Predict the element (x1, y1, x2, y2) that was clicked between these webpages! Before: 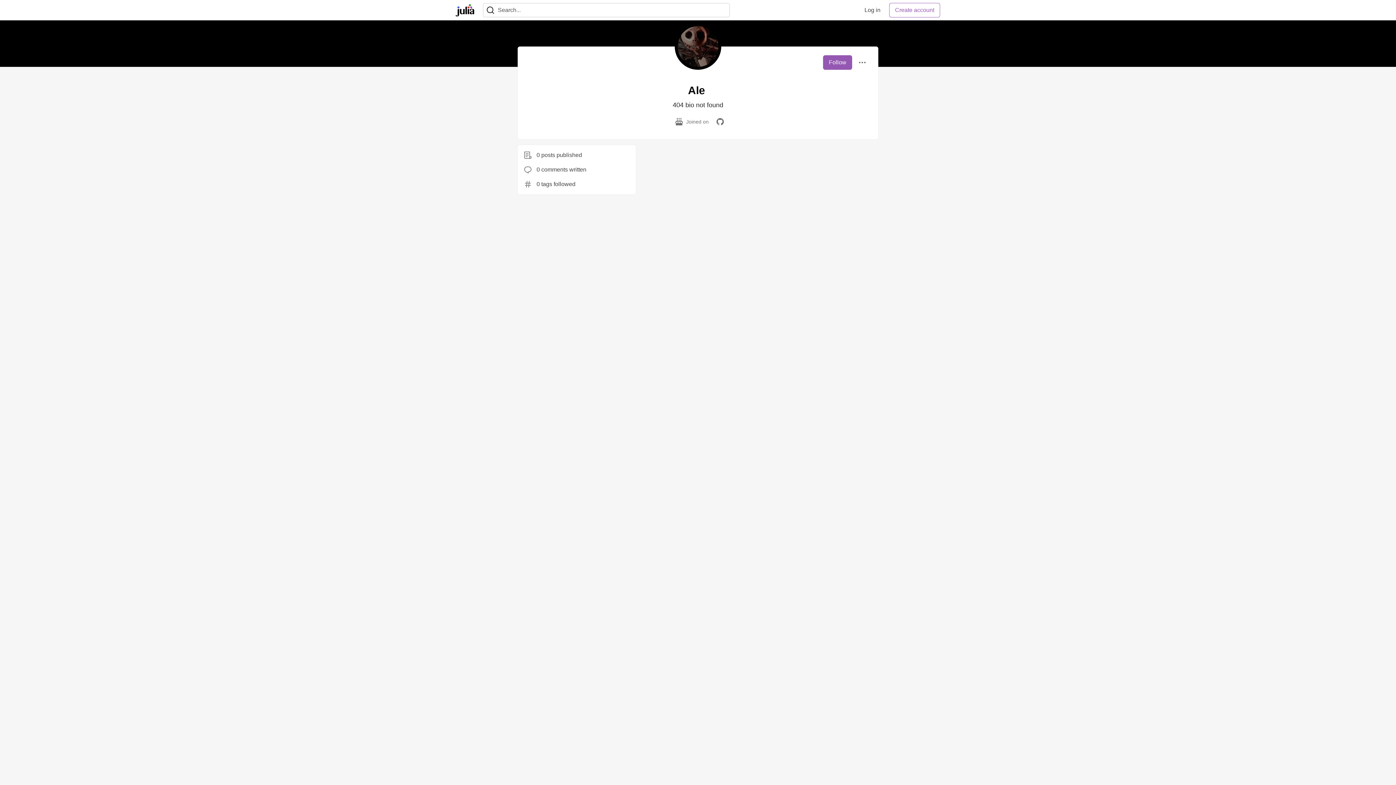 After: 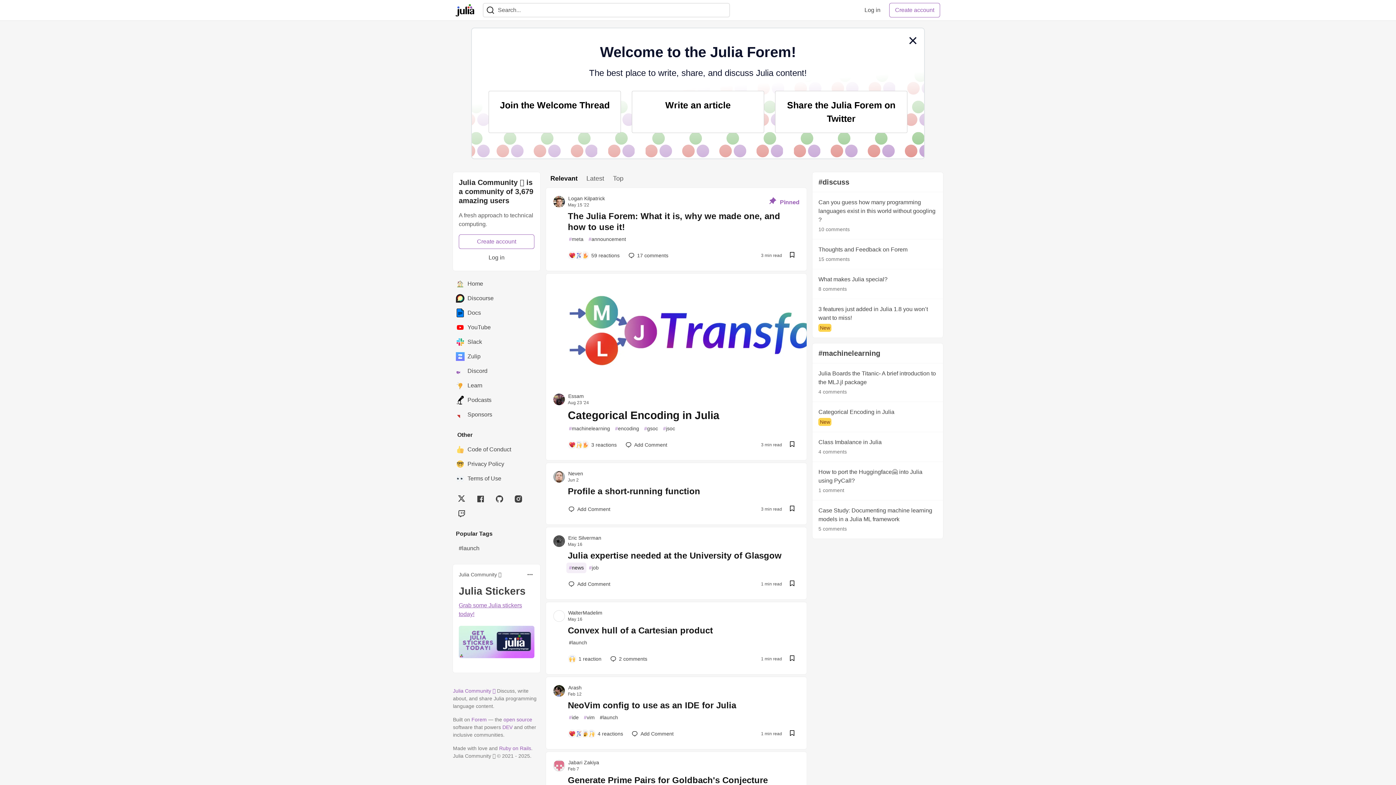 Action: bbox: (453, 2, 477, 17) label: Julia Community 🟣 Home